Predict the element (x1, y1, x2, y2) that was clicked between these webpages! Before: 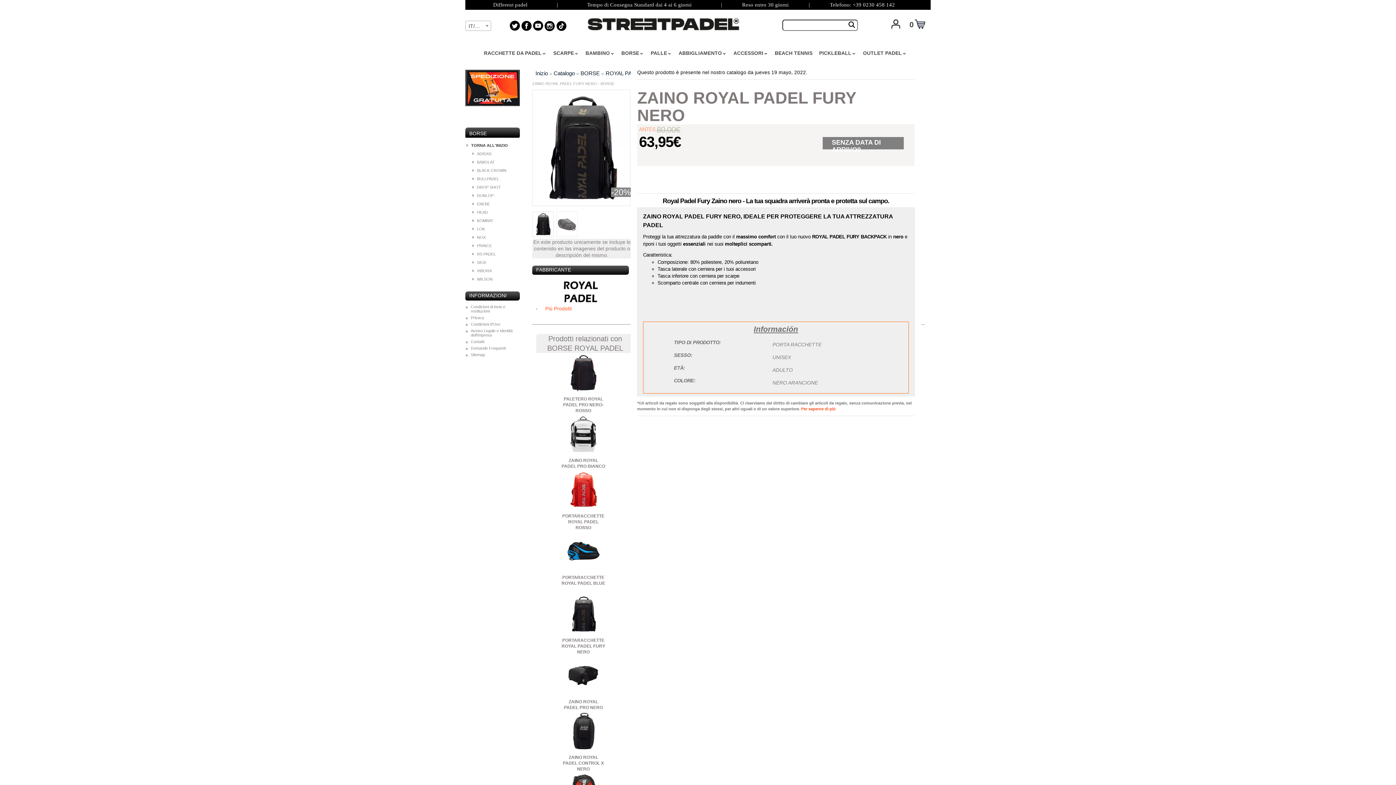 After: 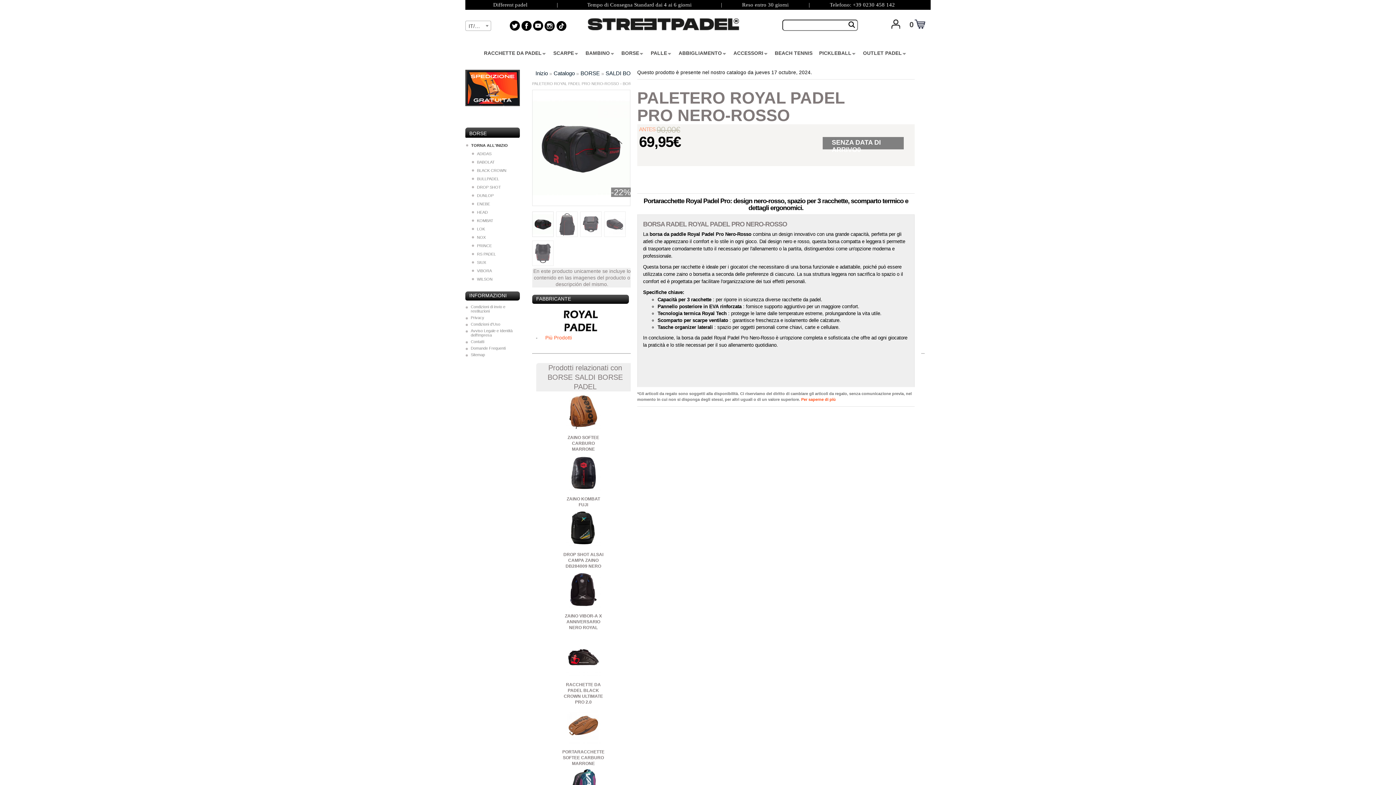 Action: label: PALETERO ROYAL PADEL PRO NERO-ROSSO bbox: (561, 396, 605, 413)